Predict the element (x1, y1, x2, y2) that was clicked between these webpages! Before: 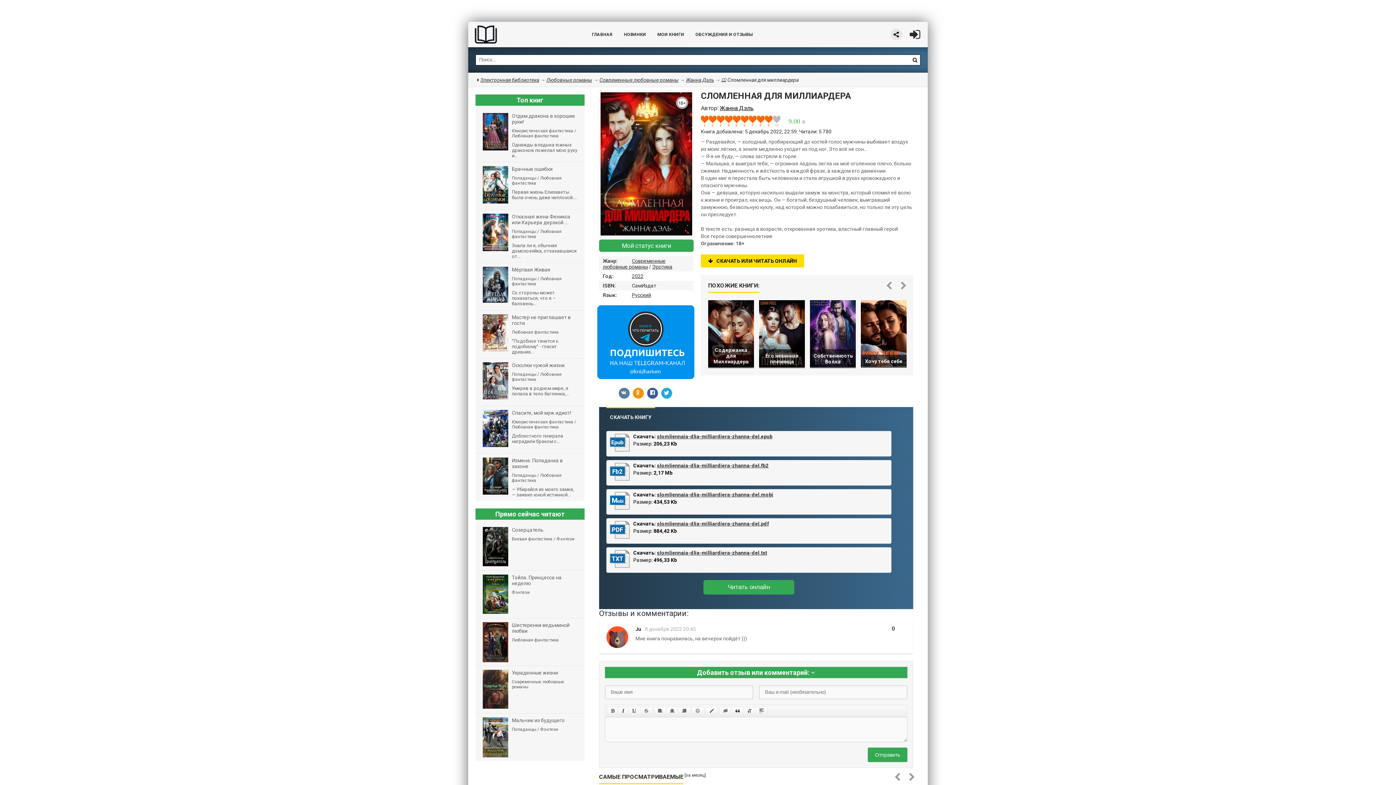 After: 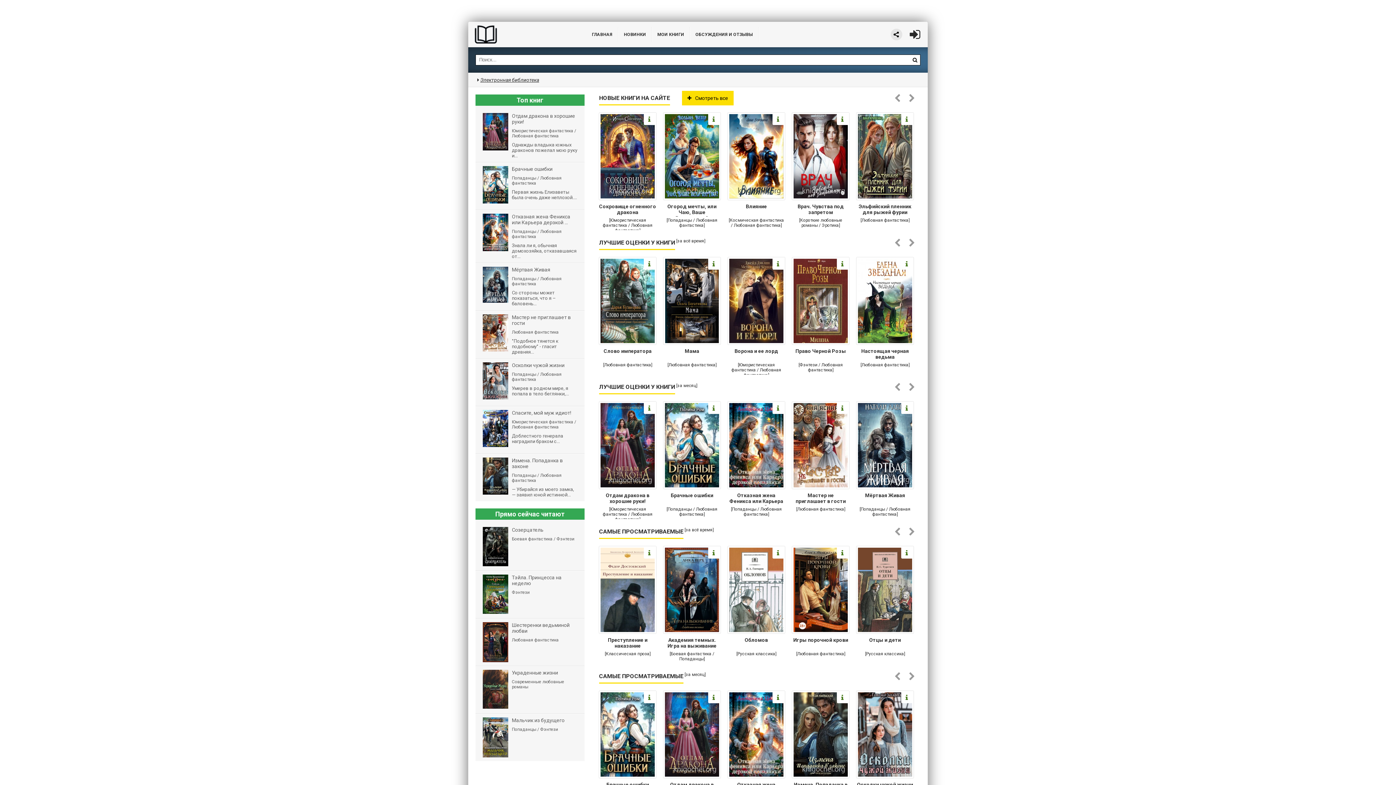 Action: bbox: (480, 77, 539, 82) label: Электронная библиотека